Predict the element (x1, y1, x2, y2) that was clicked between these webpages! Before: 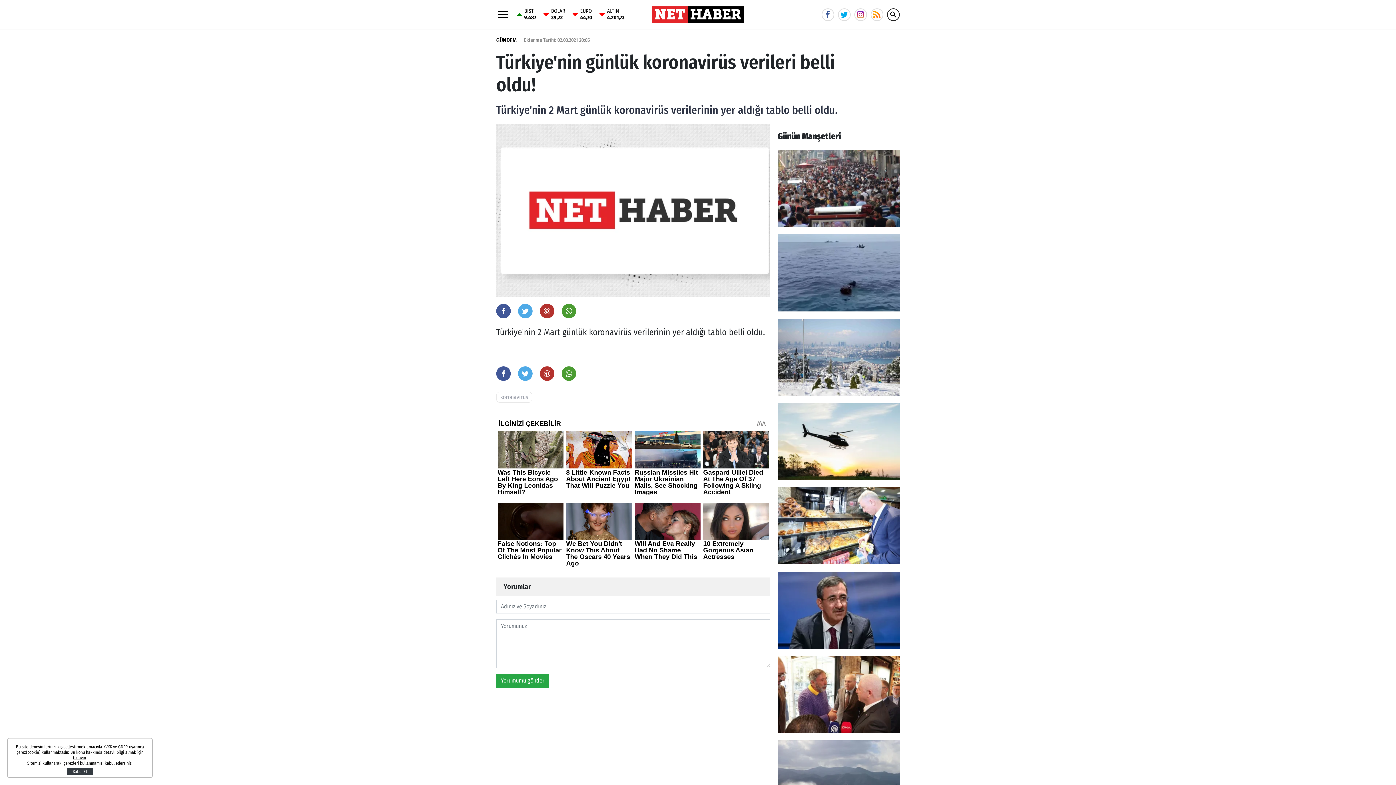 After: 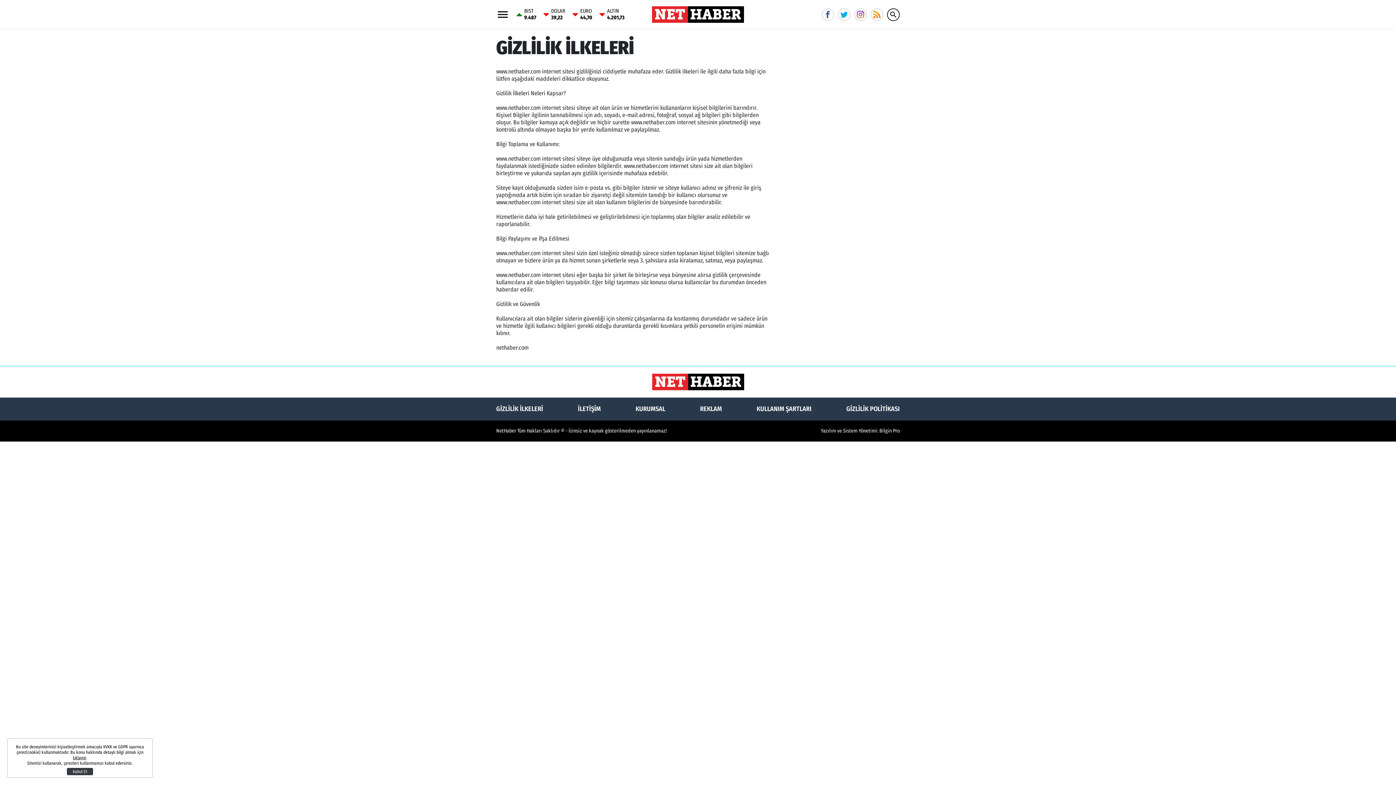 Action: bbox: (72, 755, 86, 760) label: tıklayın